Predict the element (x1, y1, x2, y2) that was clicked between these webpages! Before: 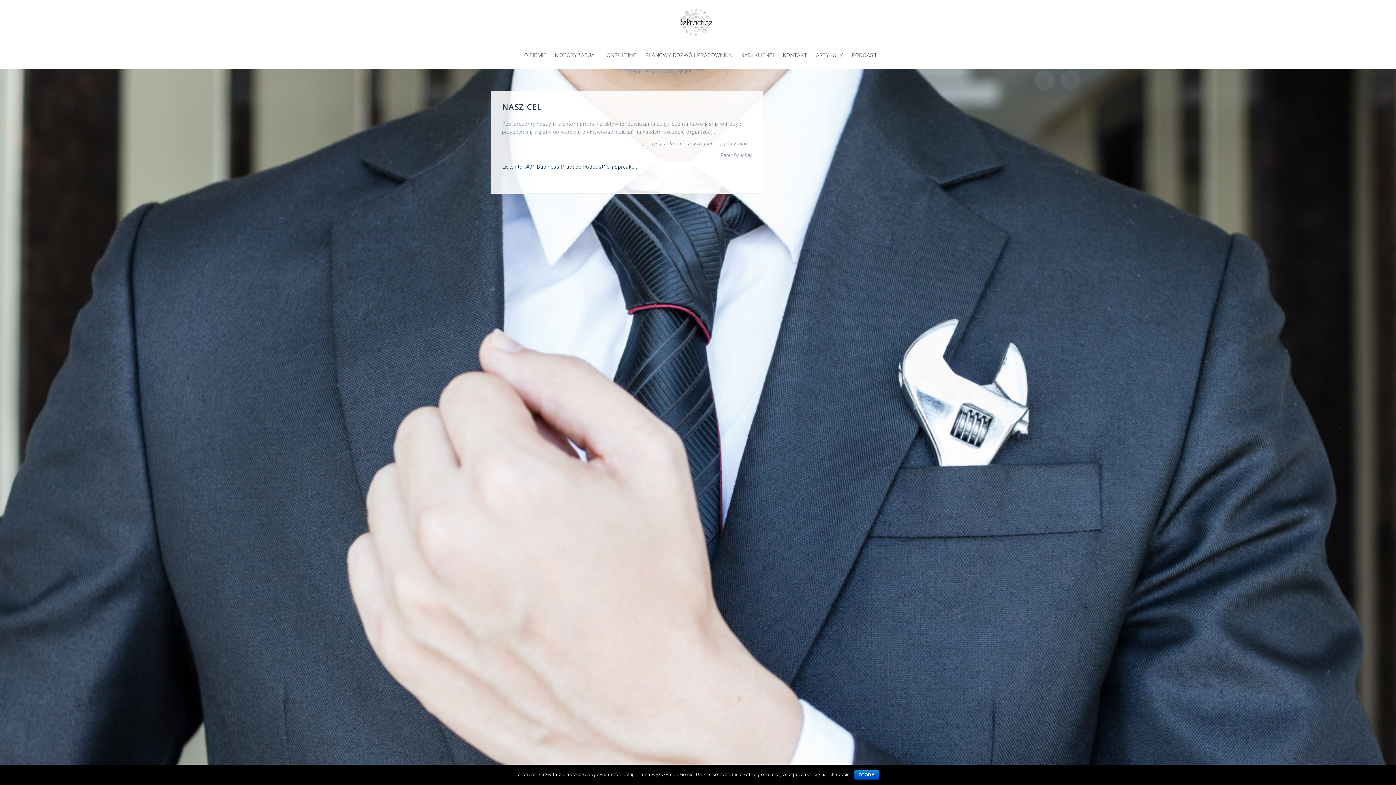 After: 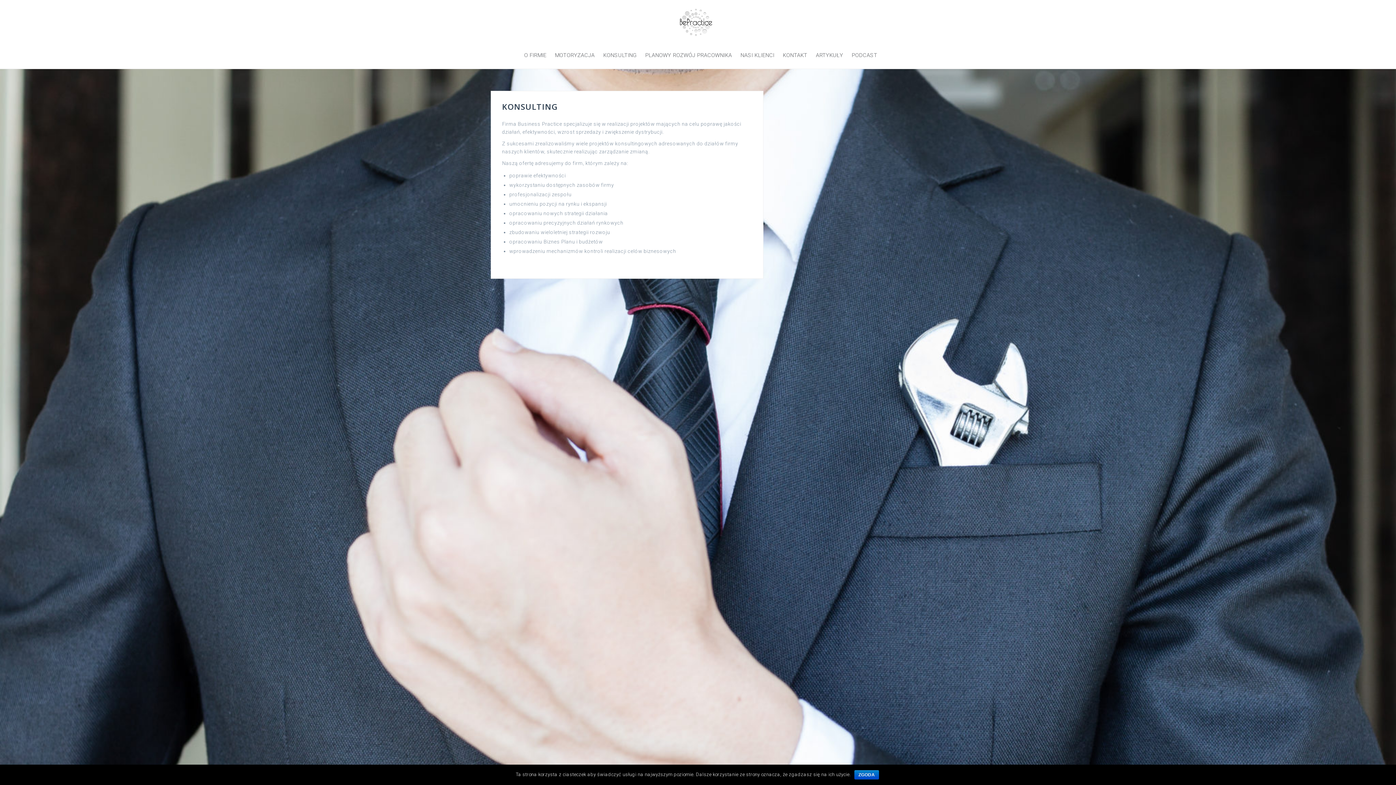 Action: bbox: (603, 50, 636, 59) label: KONSULTING